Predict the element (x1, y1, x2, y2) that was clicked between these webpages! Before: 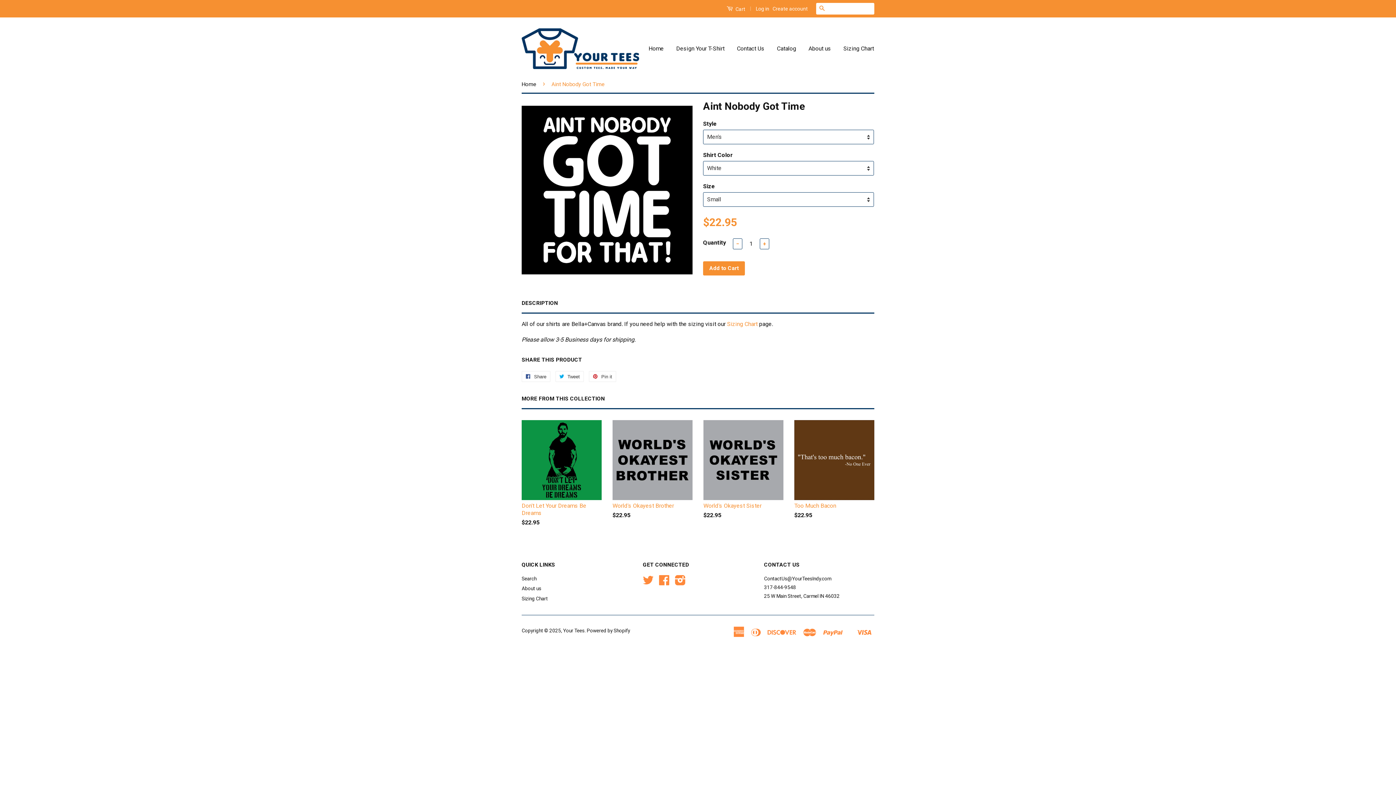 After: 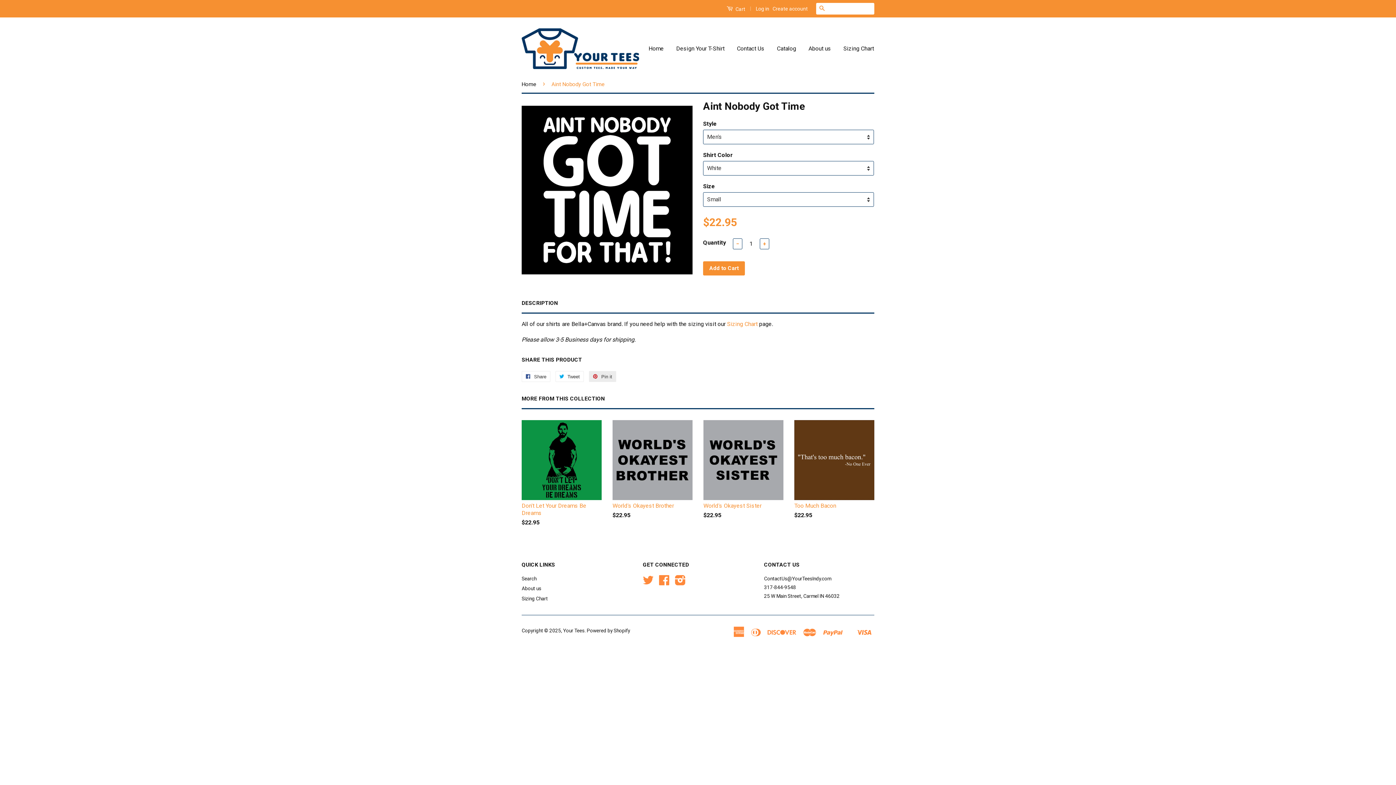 Action: label:  Pin it bbox: (589, 371, 616, 382)